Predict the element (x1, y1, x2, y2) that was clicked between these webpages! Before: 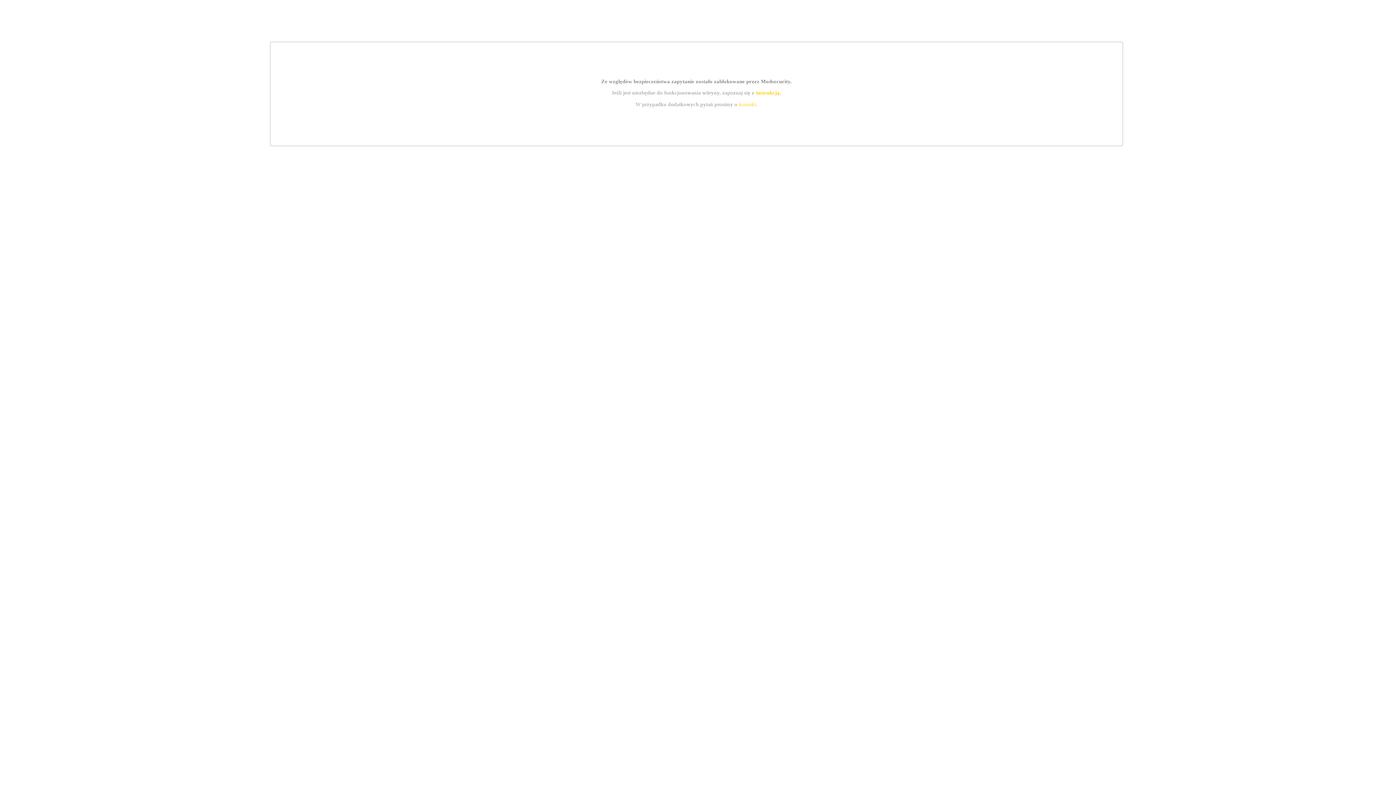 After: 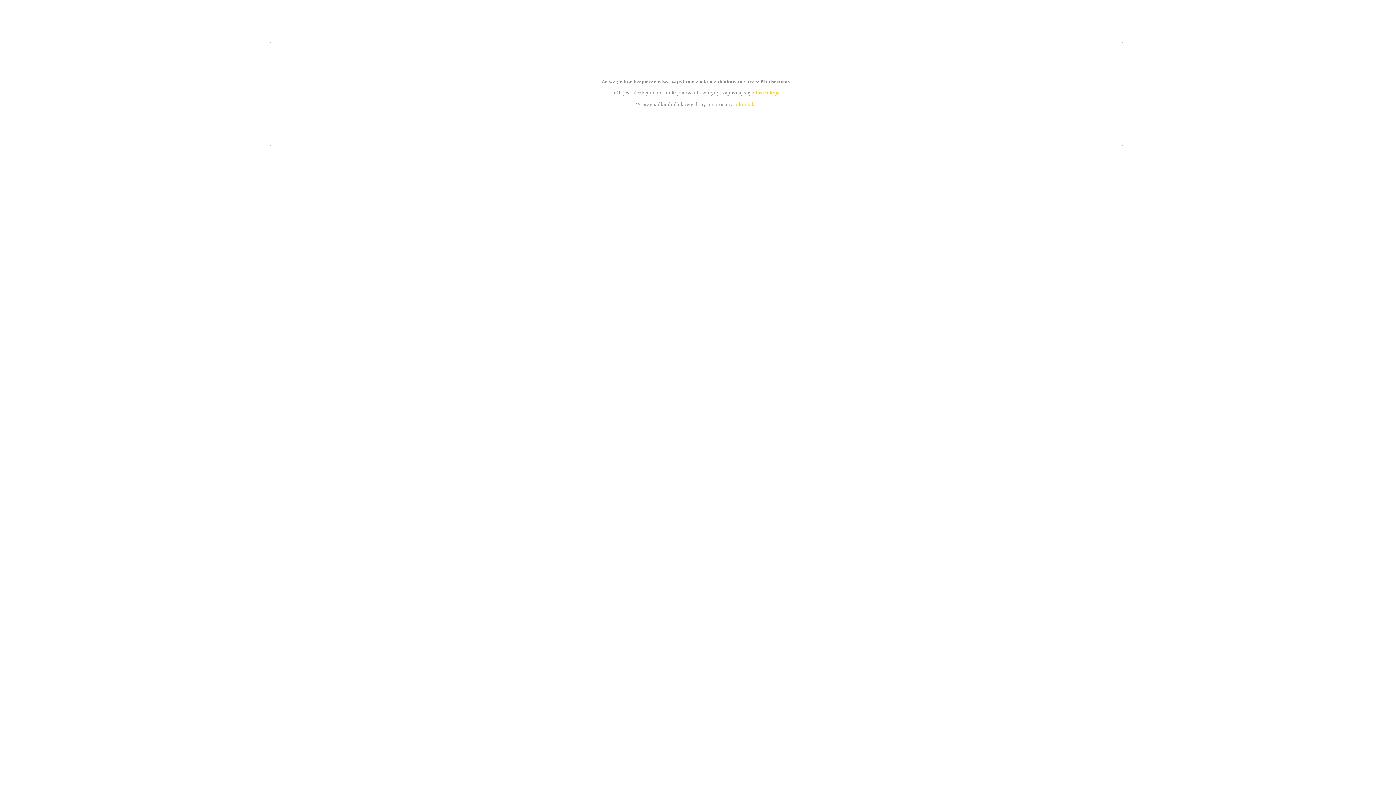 Action: bbox: (755, 89, 779, 95) label: instrukcją